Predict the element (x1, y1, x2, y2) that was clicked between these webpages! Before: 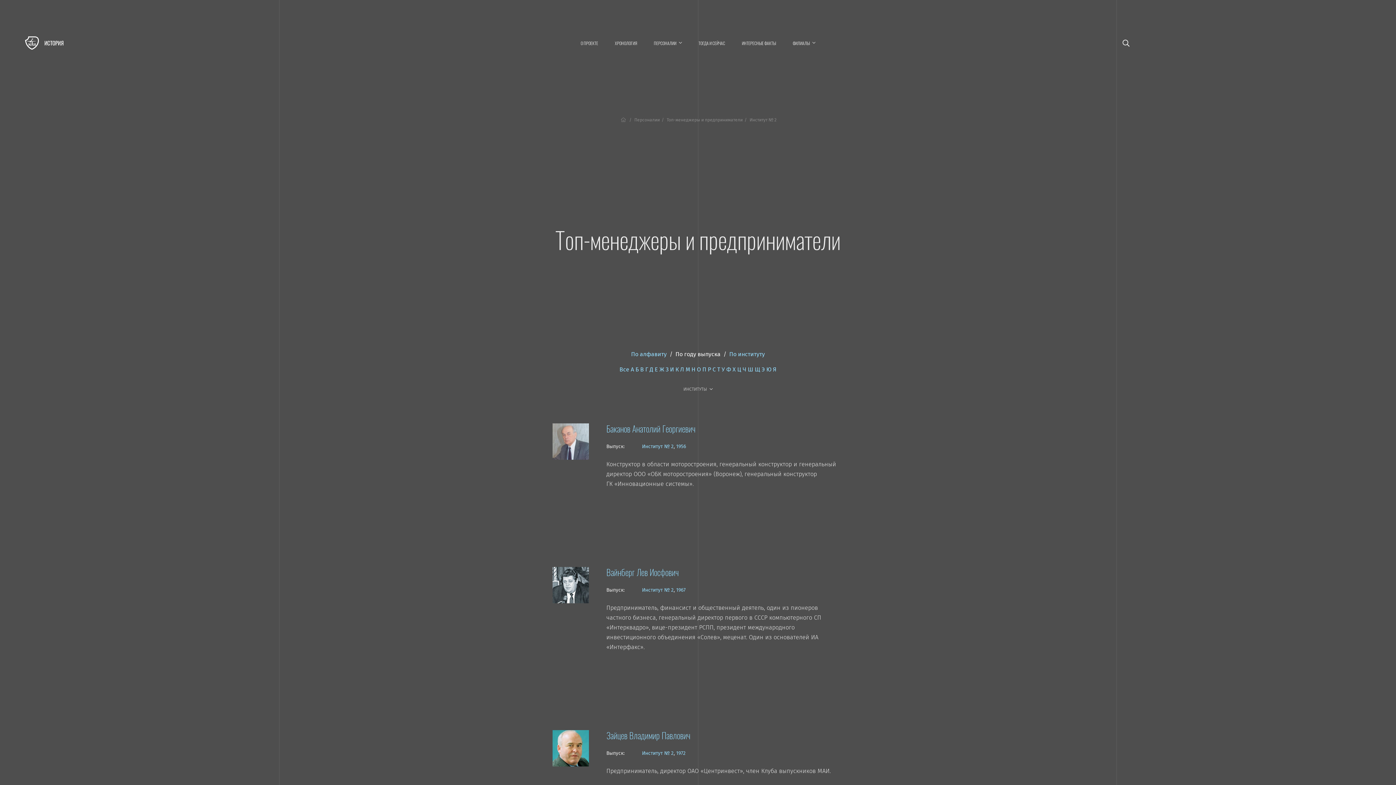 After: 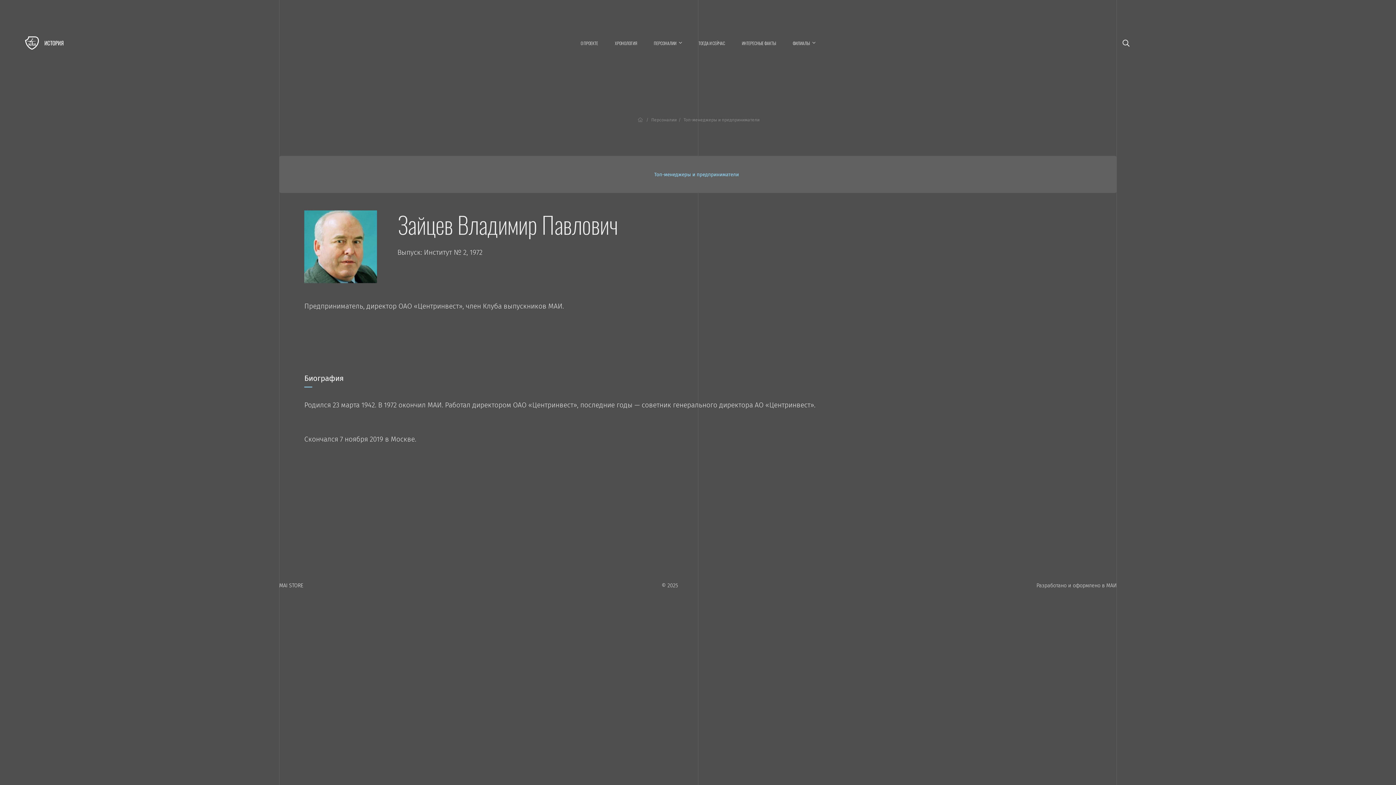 Action: label: Зайцев Владимир Павлович bbox: (606, 729, 690, 742)